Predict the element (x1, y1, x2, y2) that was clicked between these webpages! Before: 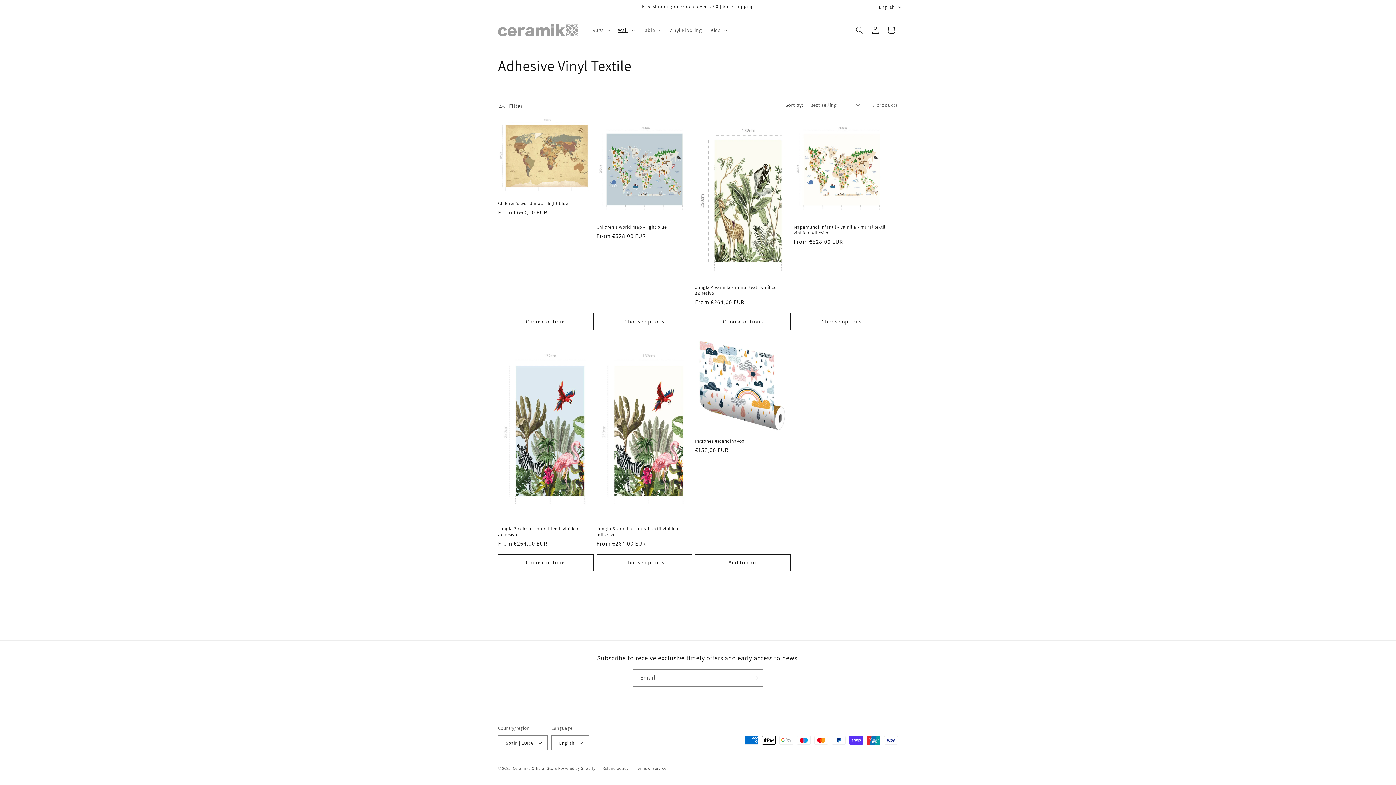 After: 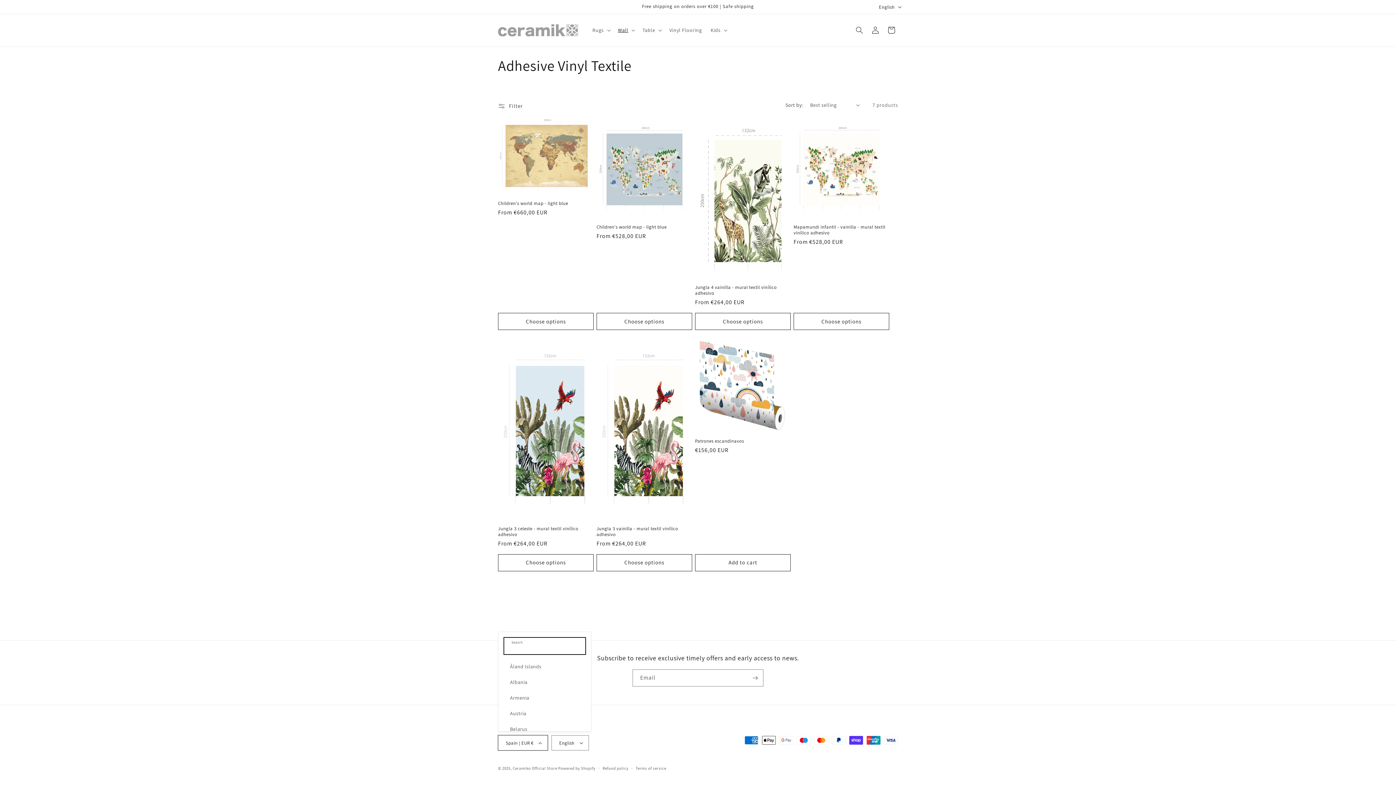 Action: bbox: (498, 735, 548, 750) label: Spain | EUR €